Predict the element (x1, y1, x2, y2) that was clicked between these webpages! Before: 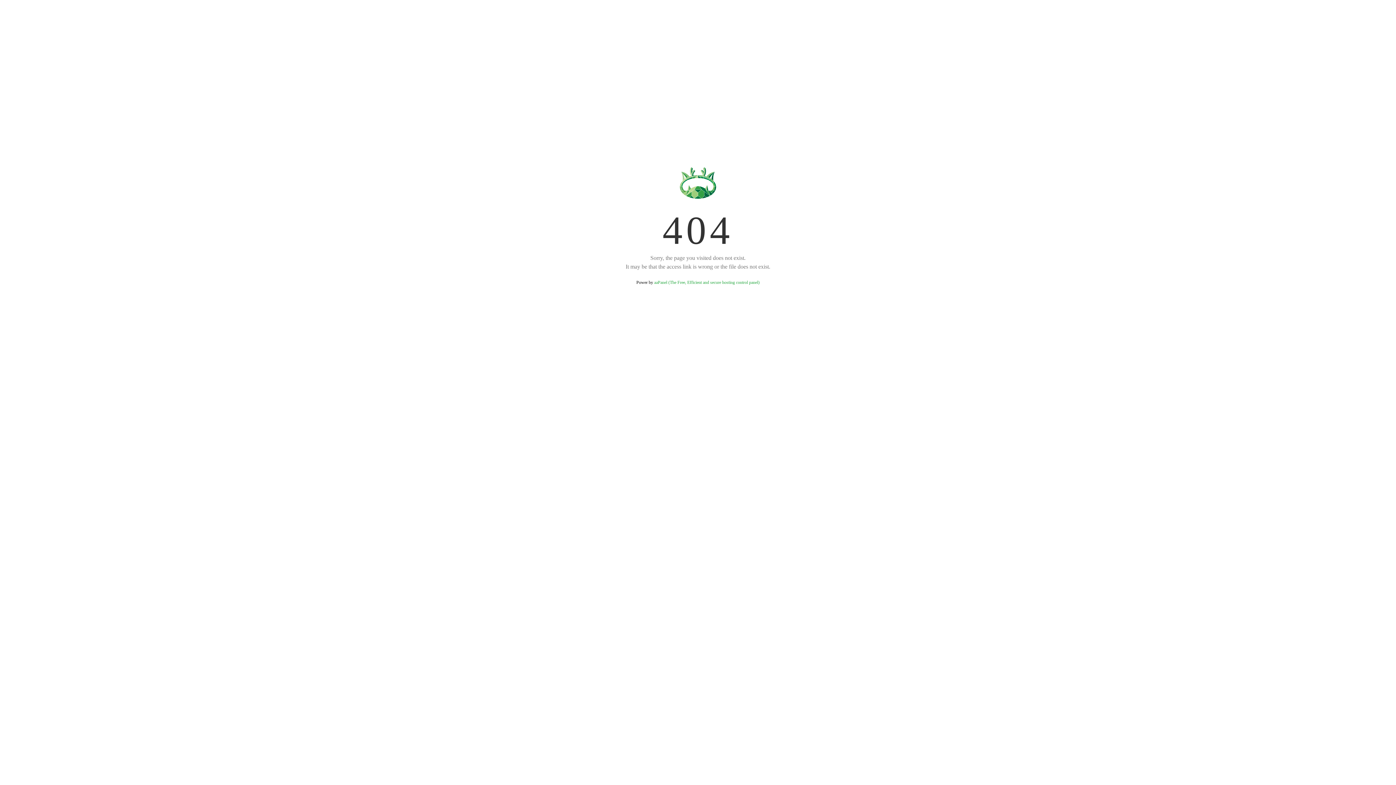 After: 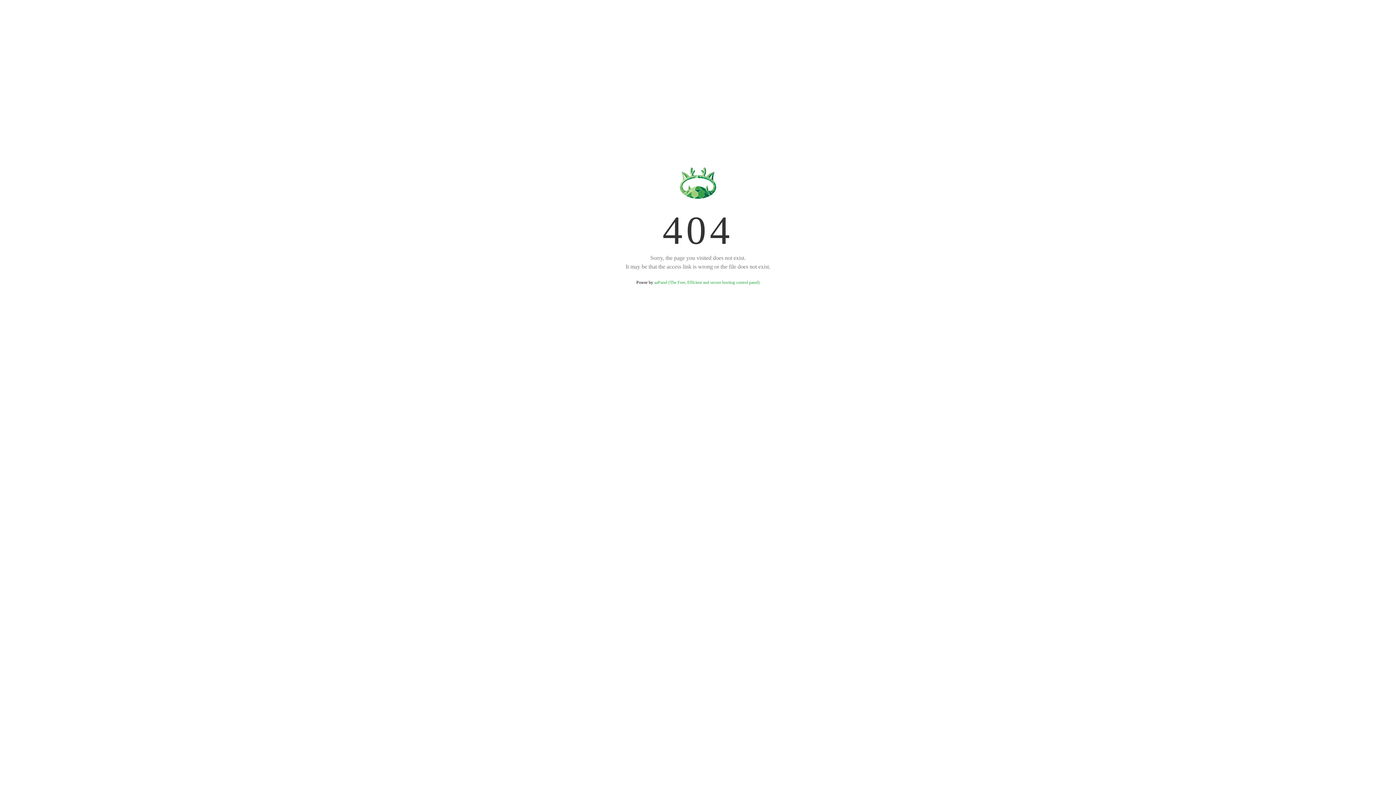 Action: bbox: (654, 280, 759, 285) label: aaPanel (The Free, Efficient and secure hosting control panel)